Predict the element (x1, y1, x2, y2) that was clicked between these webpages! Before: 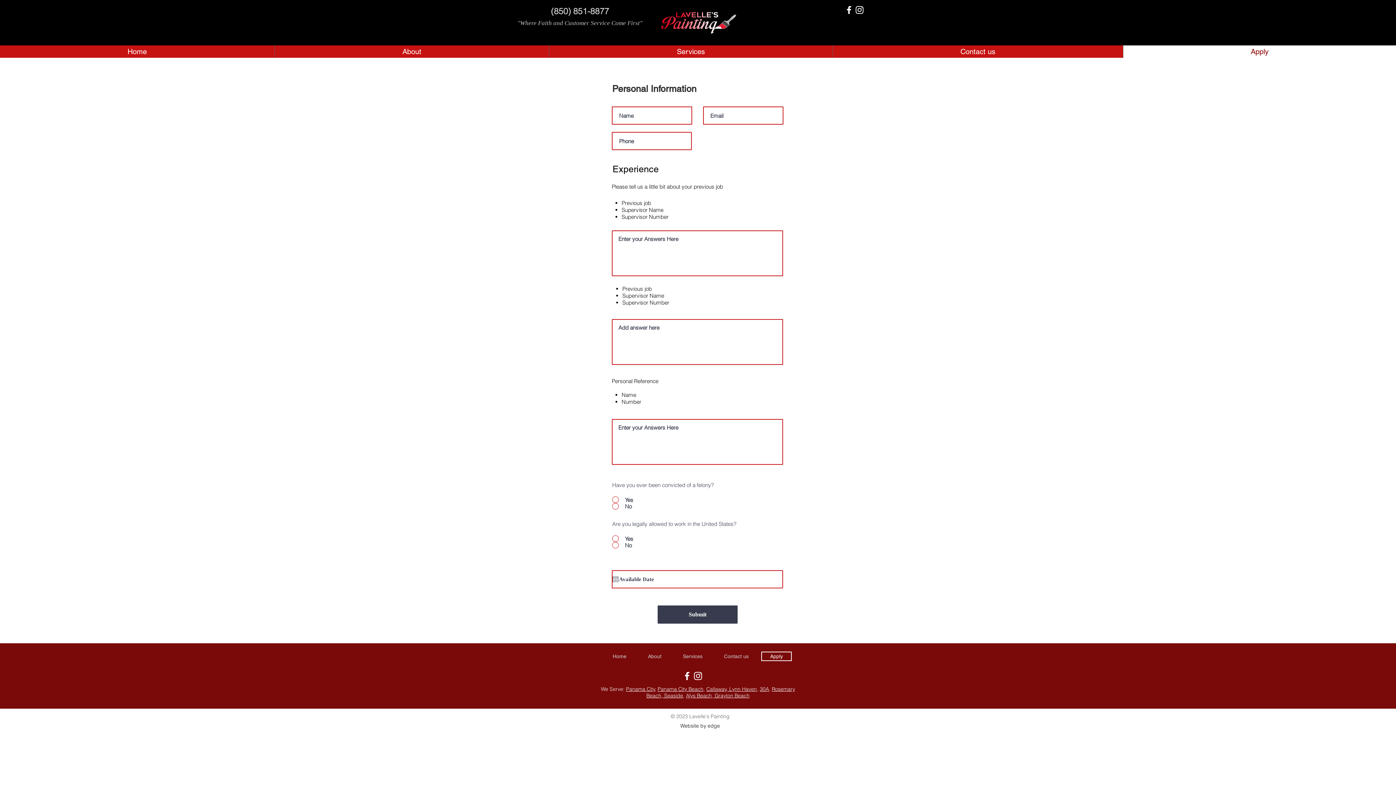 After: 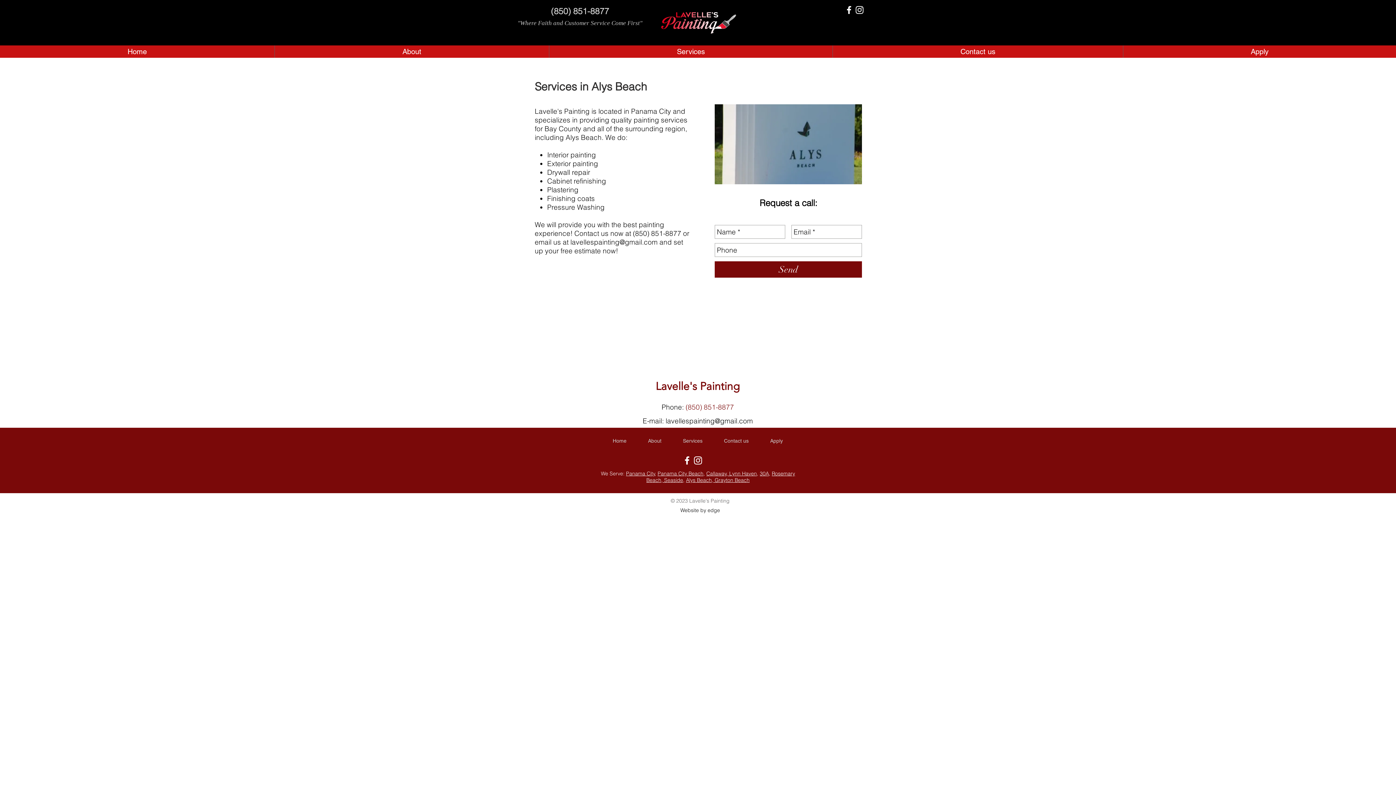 Action: label: Alys Beach bbox: (686, 692, 712, 699)